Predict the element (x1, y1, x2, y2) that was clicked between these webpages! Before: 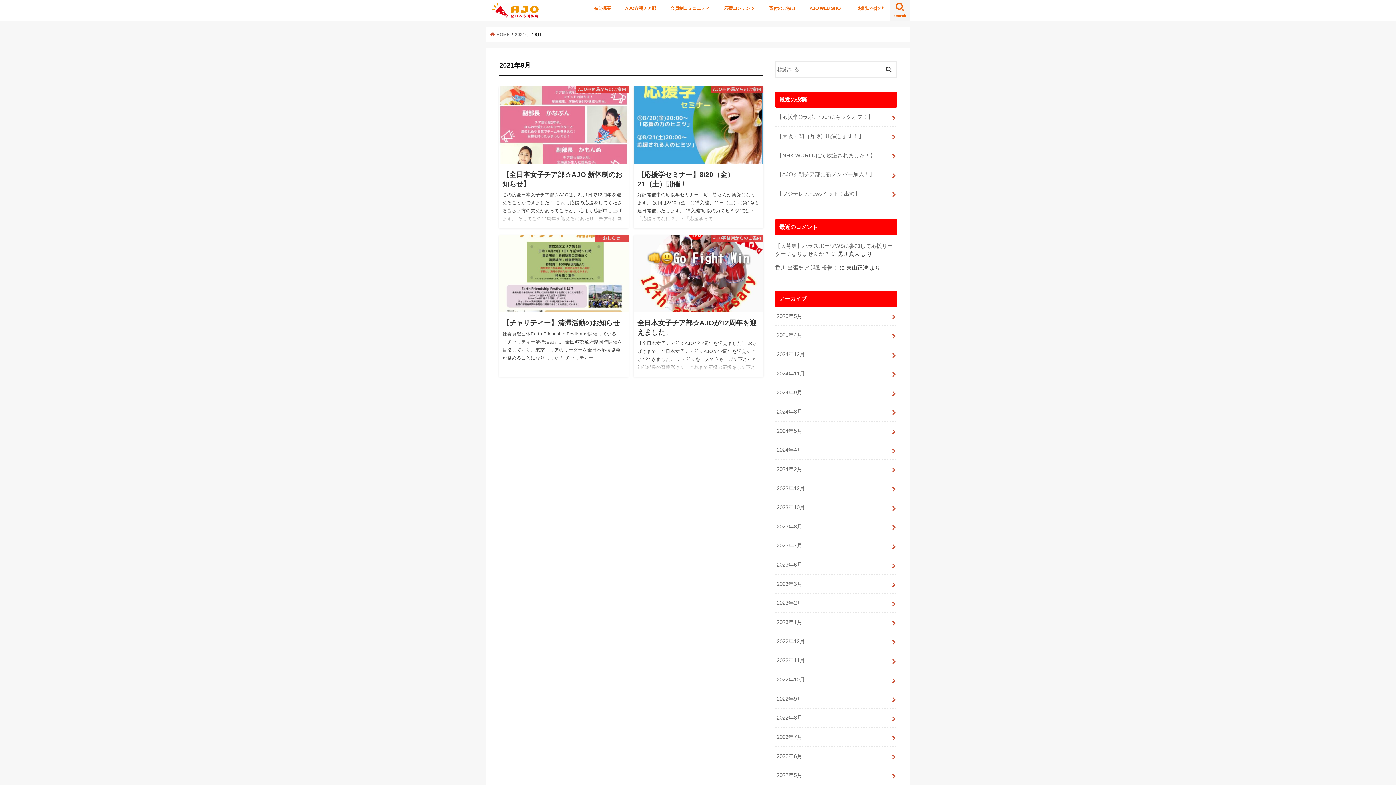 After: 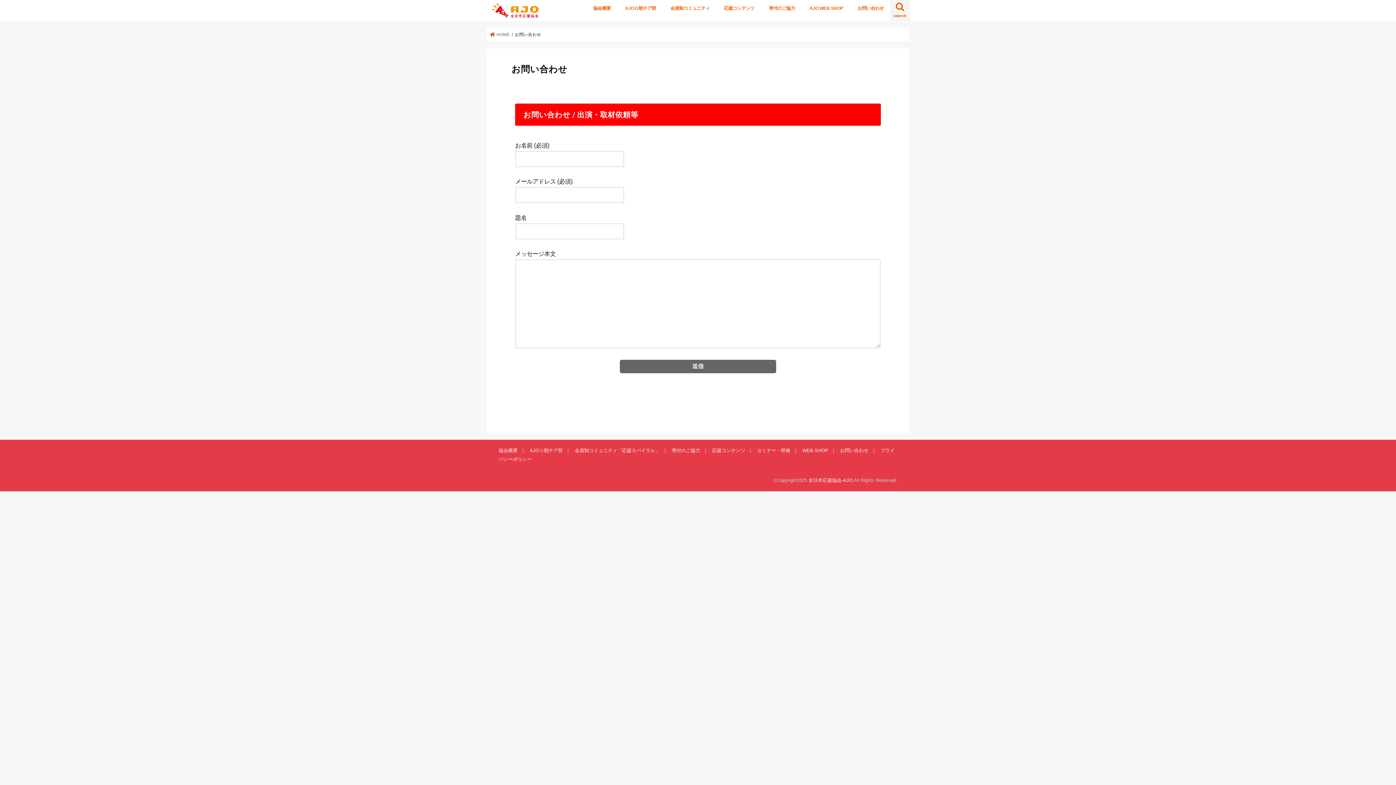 Action: bbox: (850, 0, 891, 16) label: お問い合わせ